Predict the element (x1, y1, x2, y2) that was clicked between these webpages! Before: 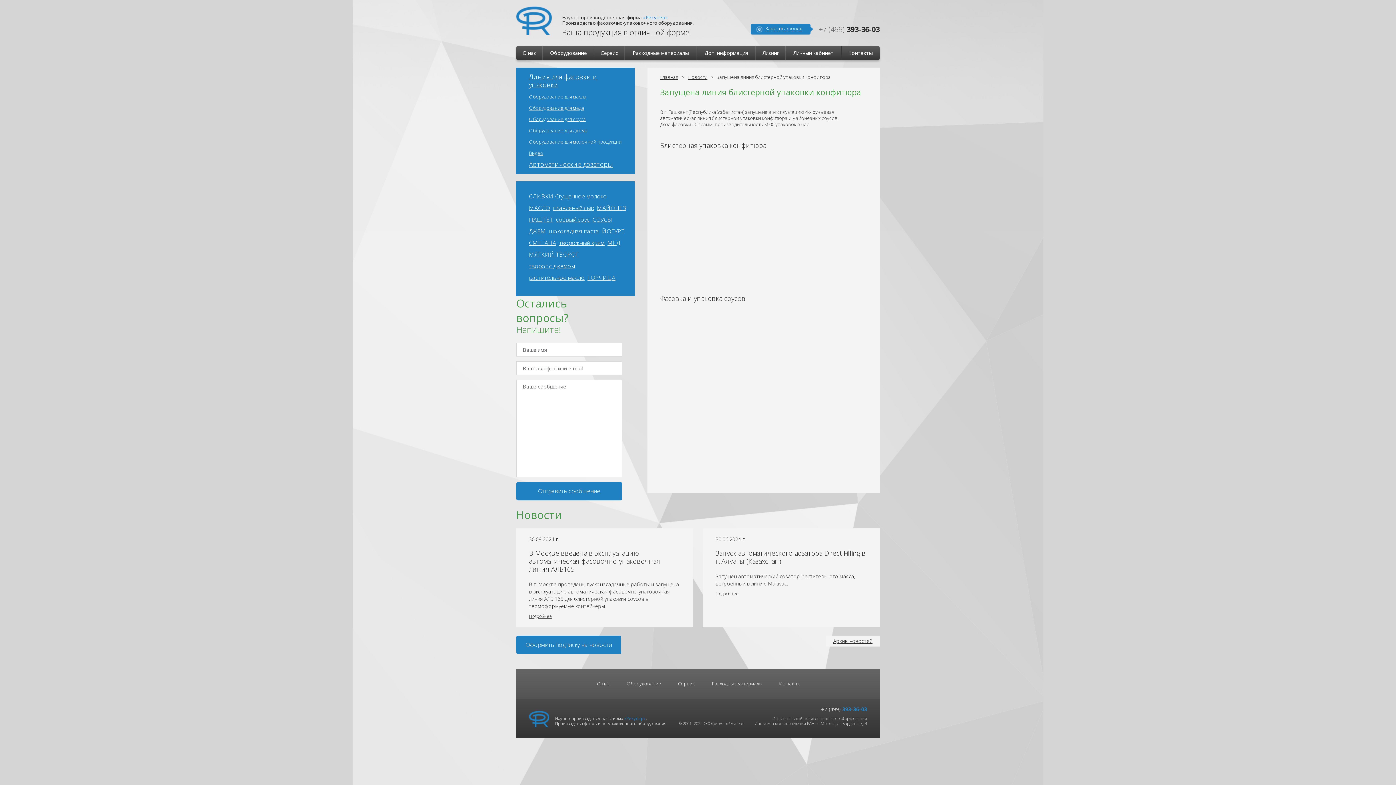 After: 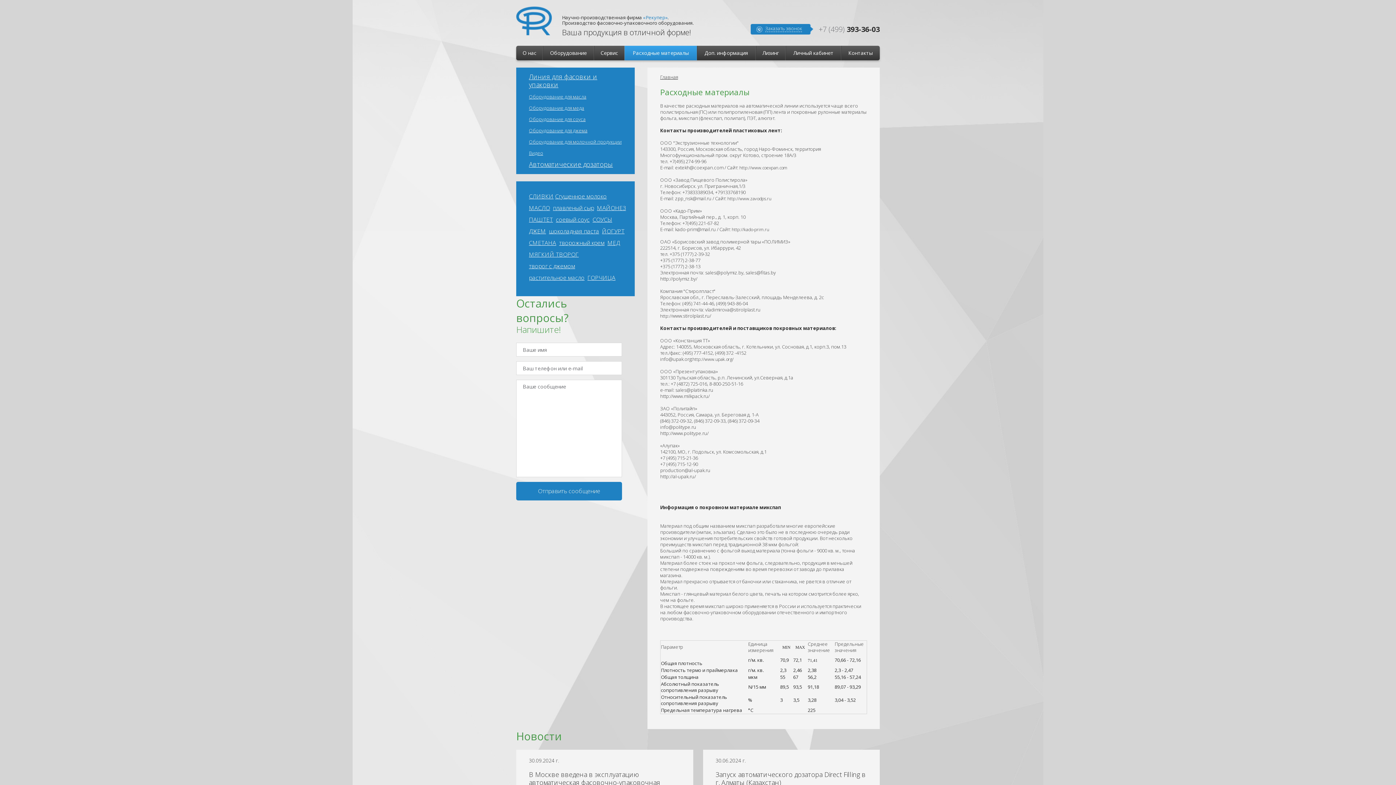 Action: label: Расходные материалы bbox: (624, 45, 697, 60)